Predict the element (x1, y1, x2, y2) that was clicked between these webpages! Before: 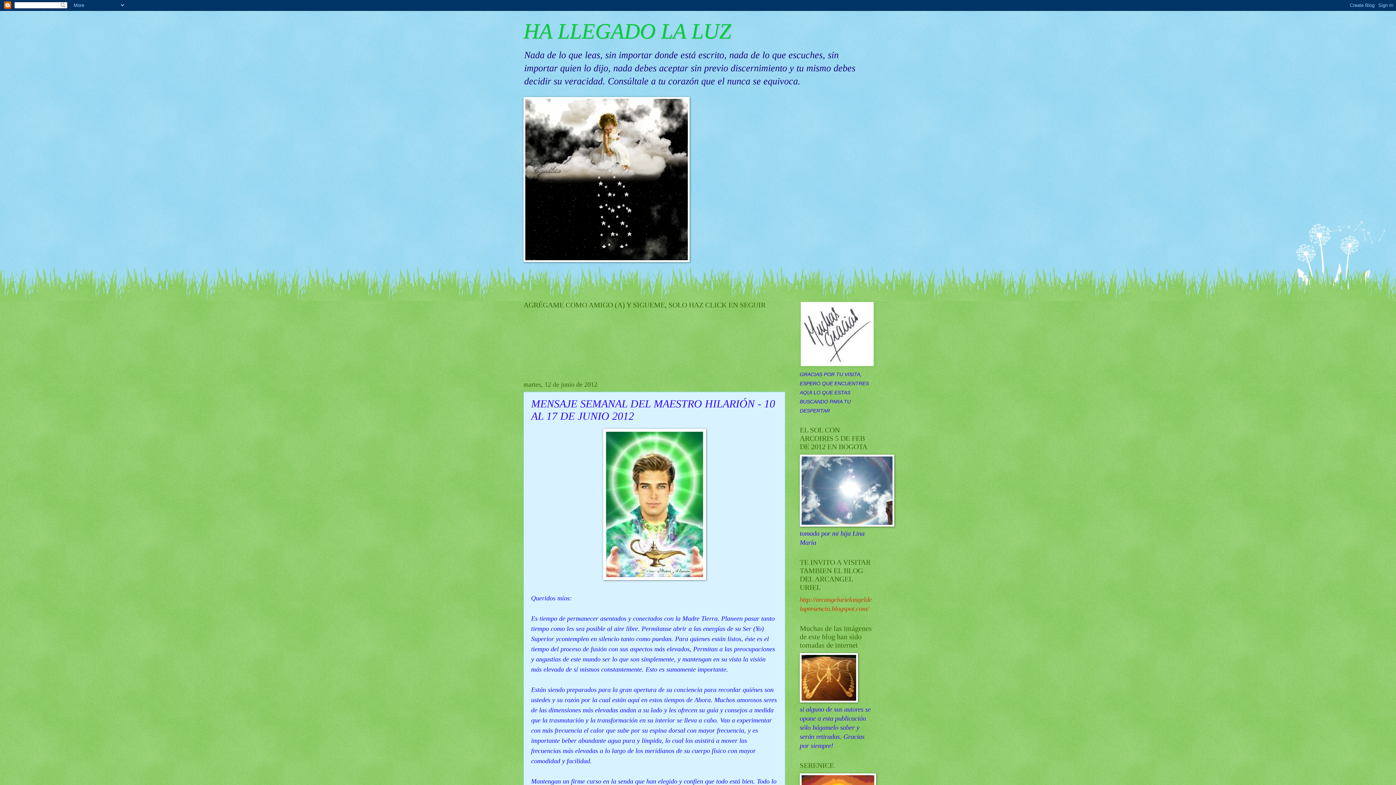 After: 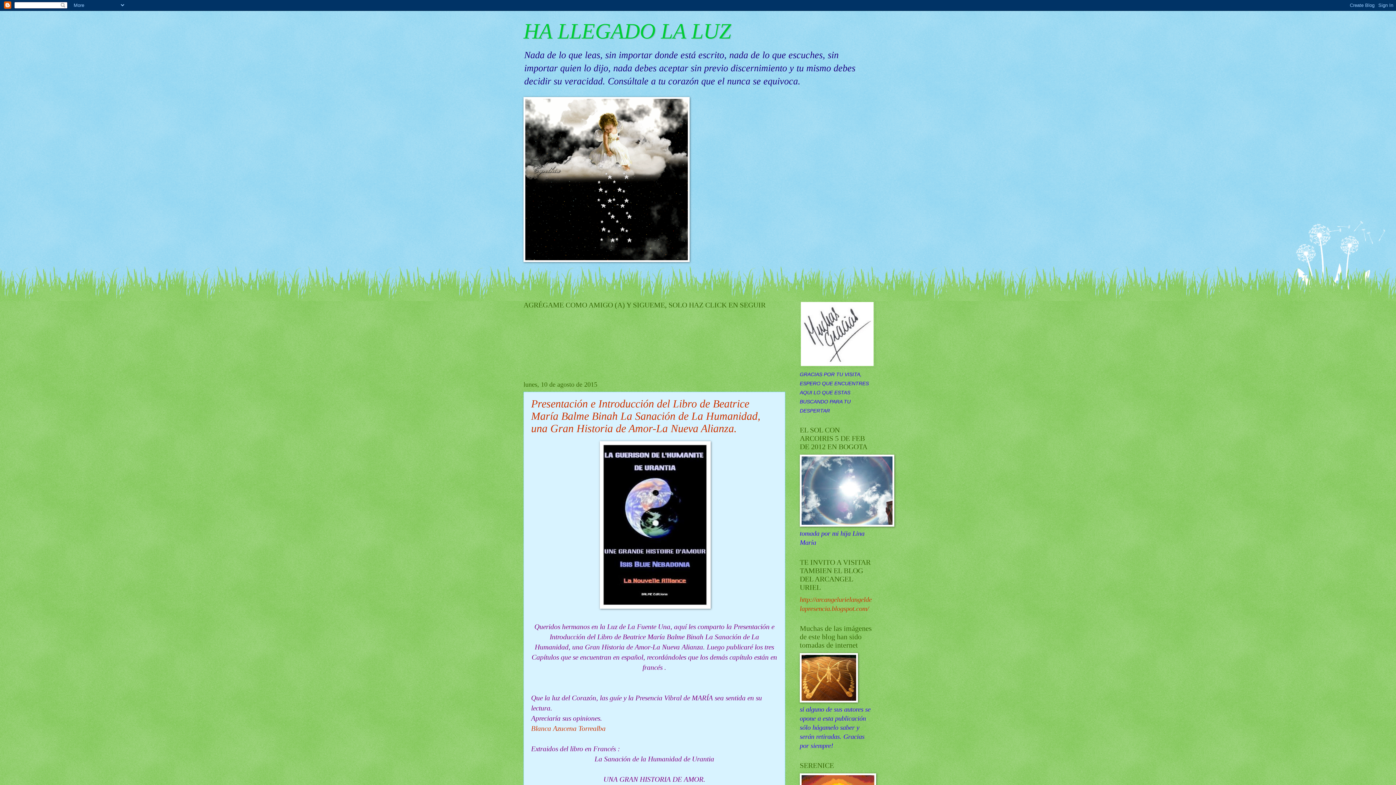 Action: label: HA LLEGADO LA LUZ bbox: (523, 19, 731, 43)